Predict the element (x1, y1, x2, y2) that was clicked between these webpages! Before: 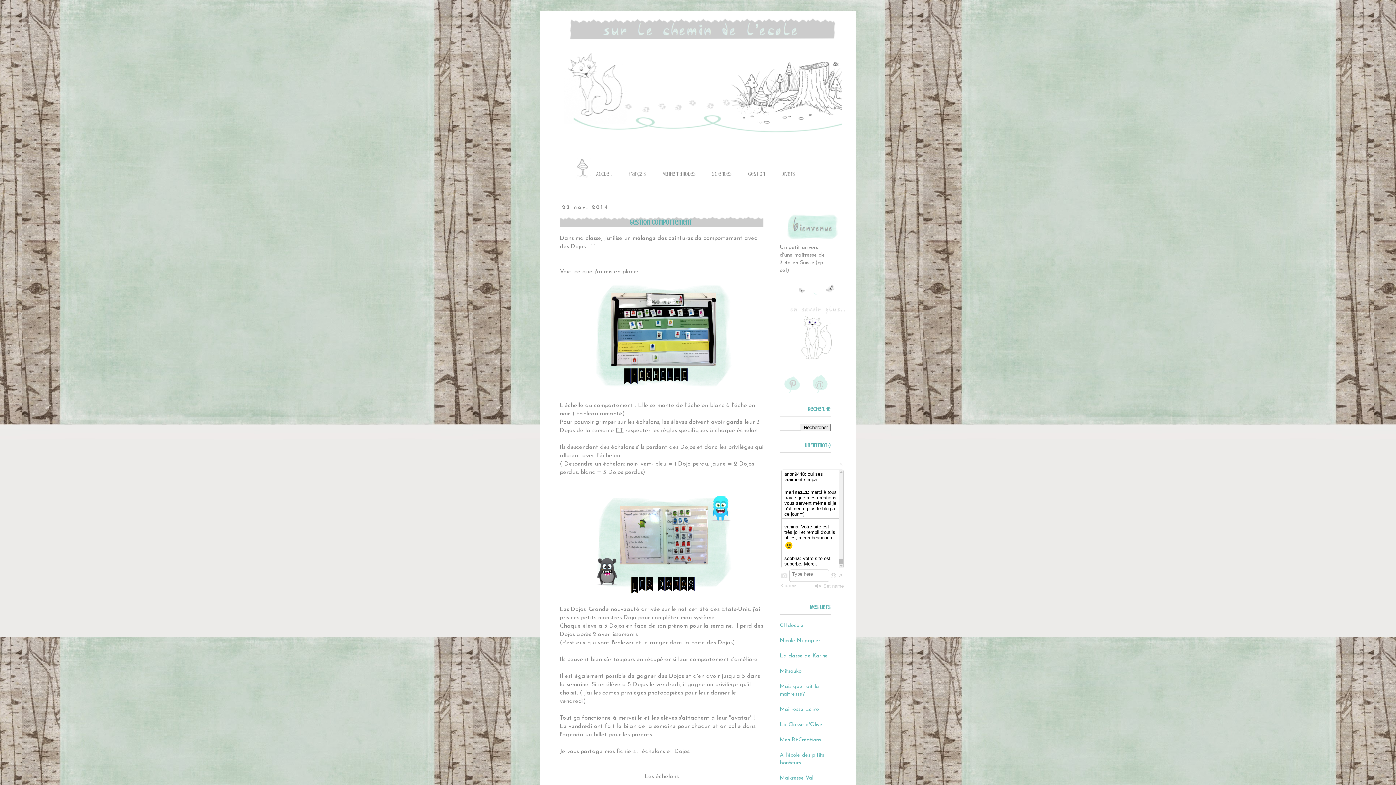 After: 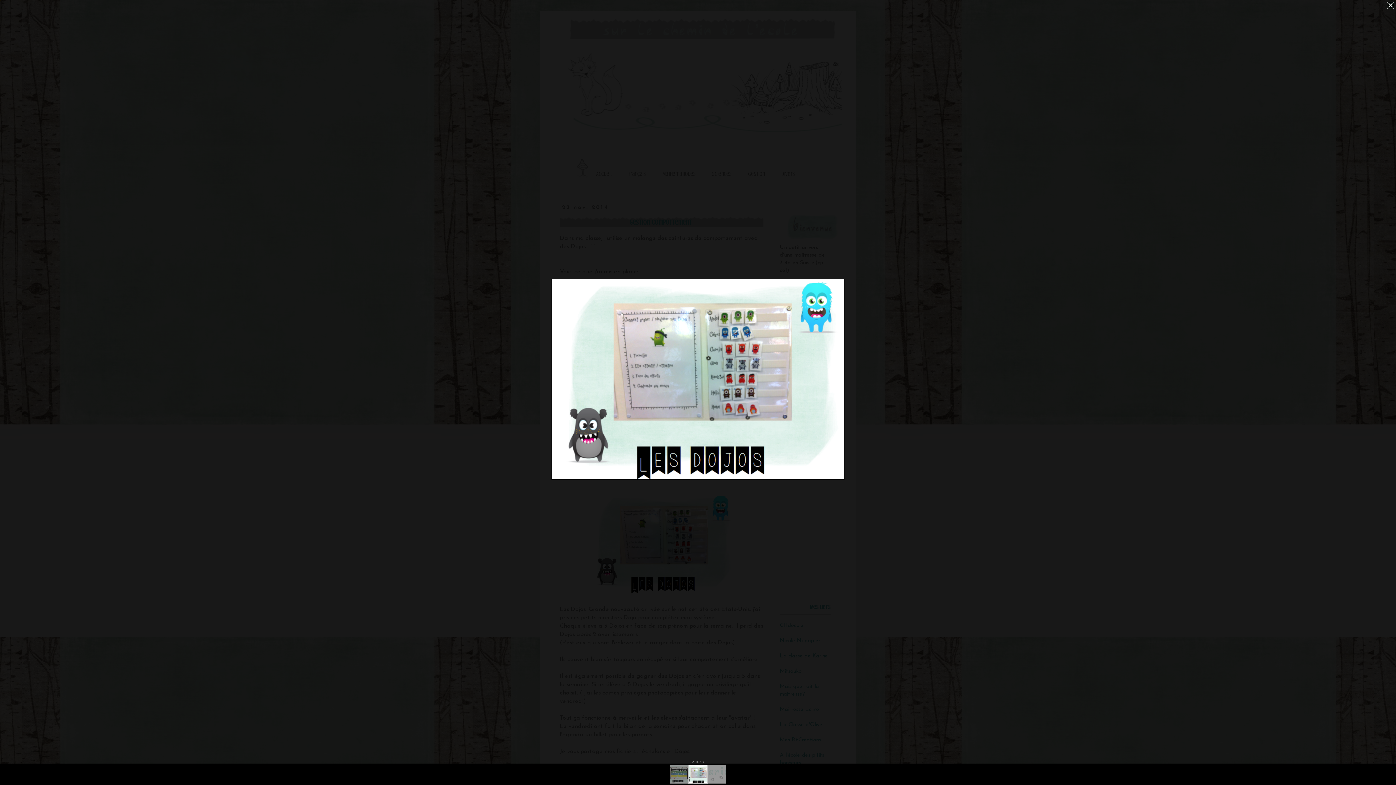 Action: bbox: (588, 590, 735, 596)